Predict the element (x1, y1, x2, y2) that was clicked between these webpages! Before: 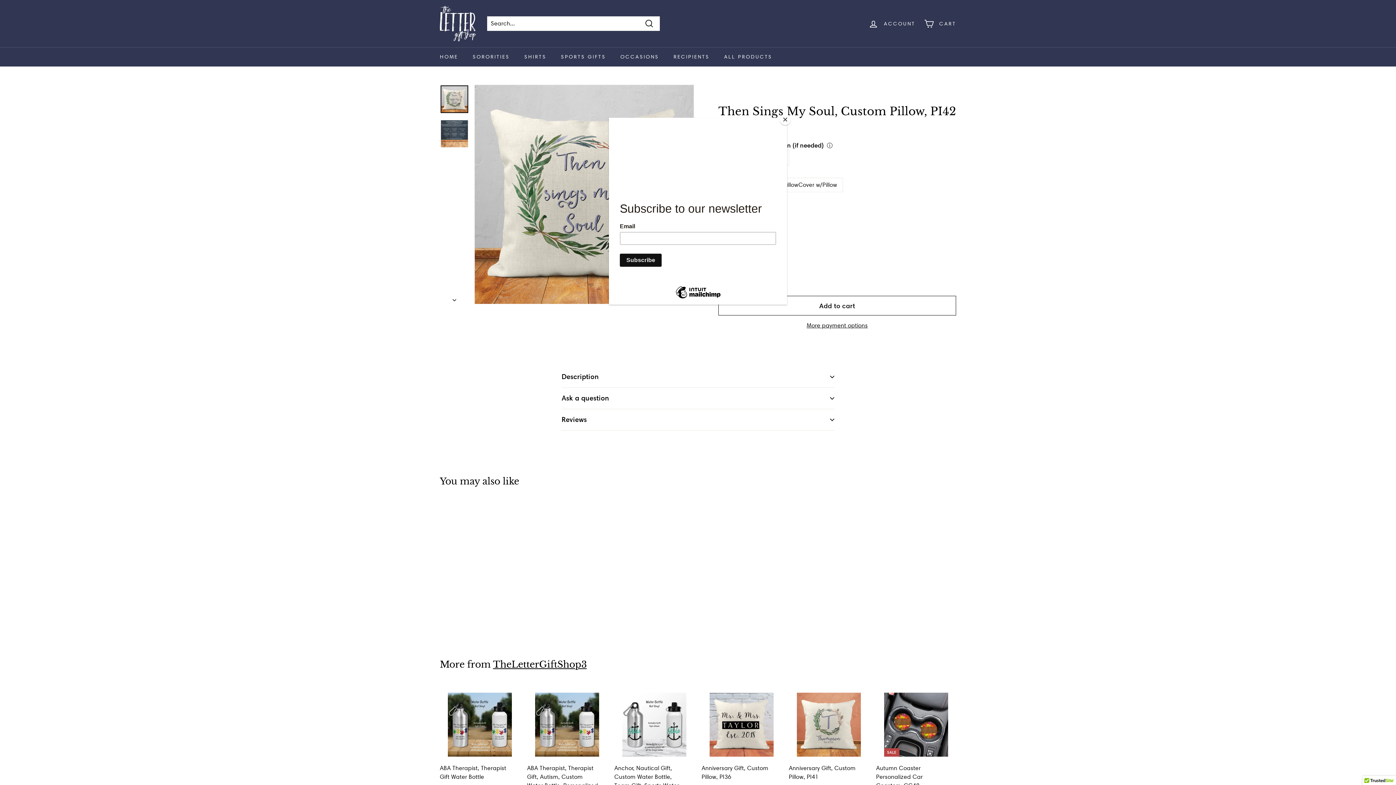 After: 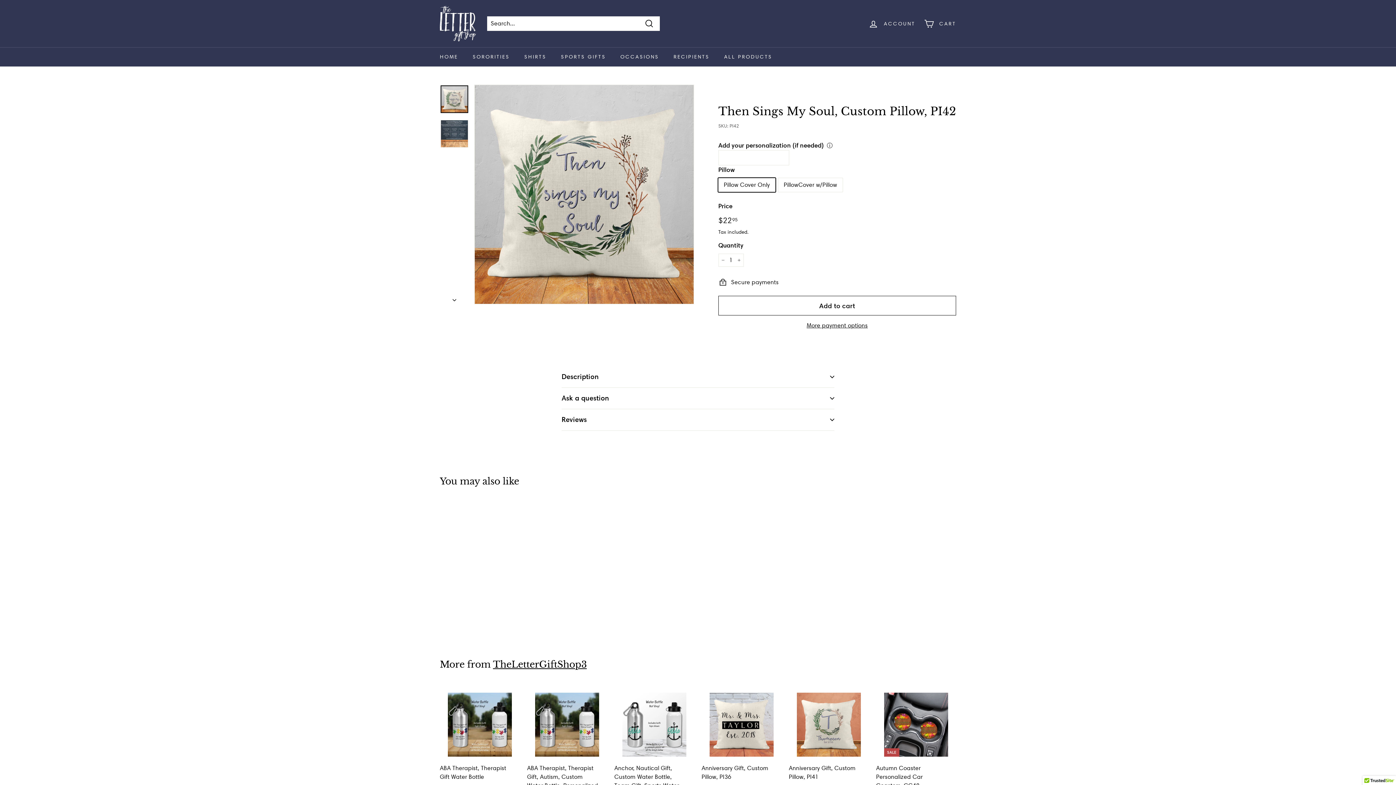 Action: label: Close bbox: (780, 114, 790, 125)